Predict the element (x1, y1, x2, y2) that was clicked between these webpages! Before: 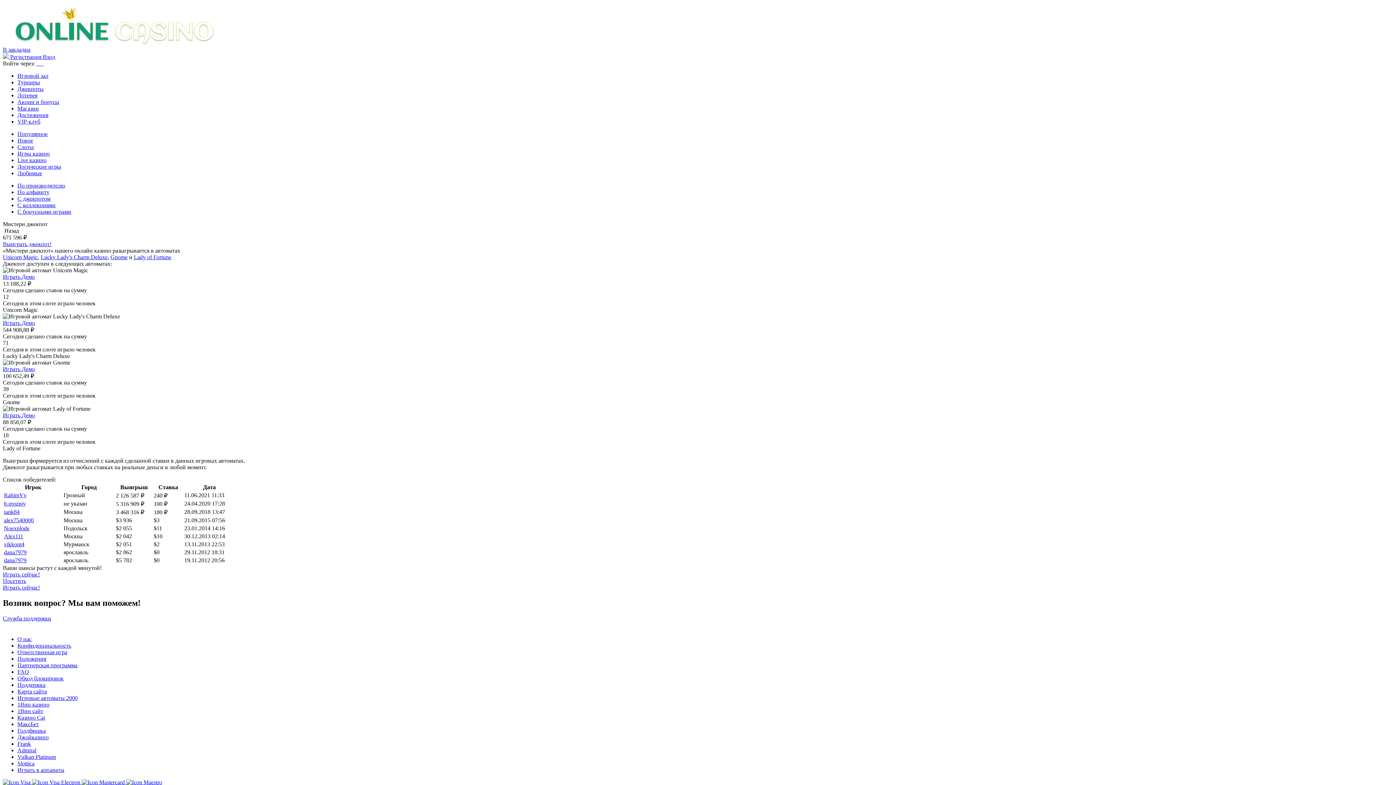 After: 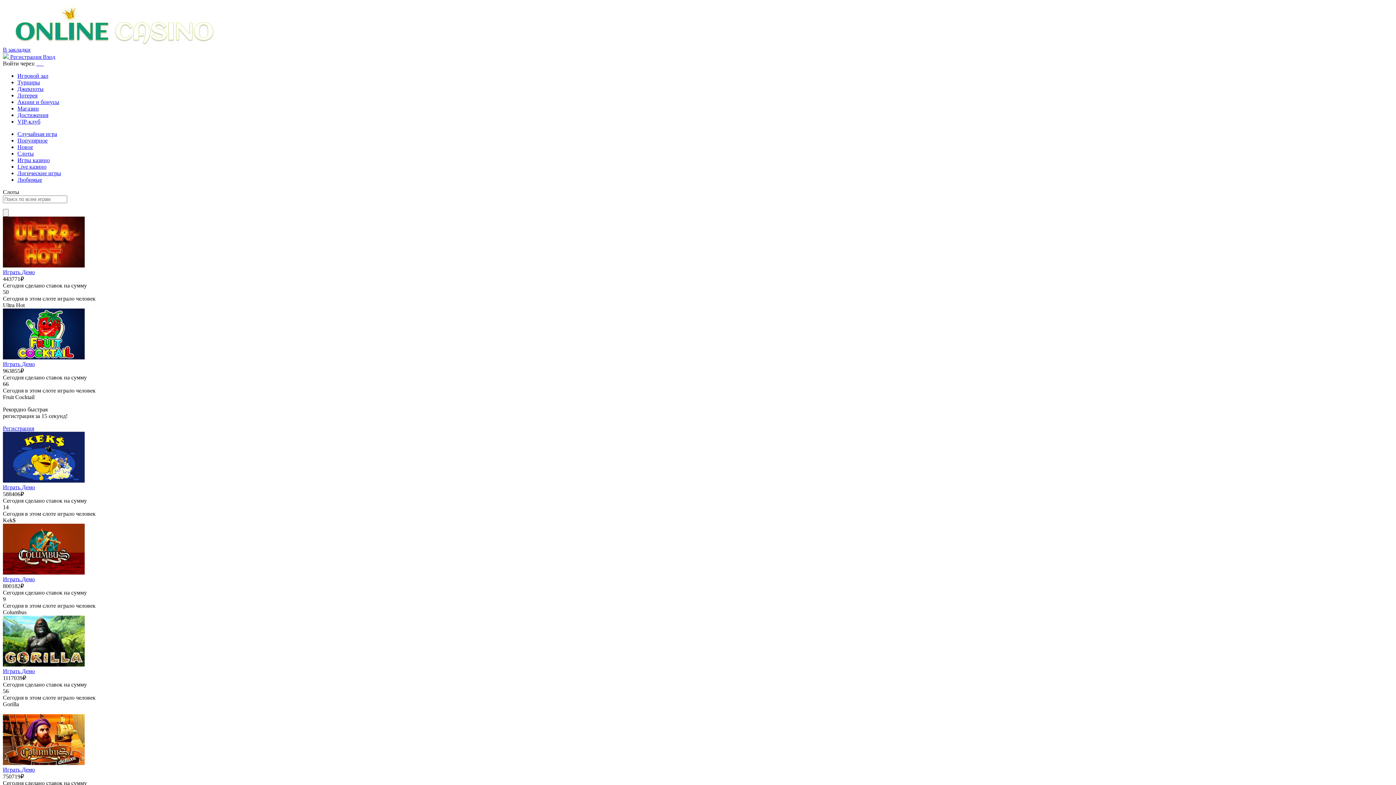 Action: bbox: (17, 734, 48, 740) label: Джойказино